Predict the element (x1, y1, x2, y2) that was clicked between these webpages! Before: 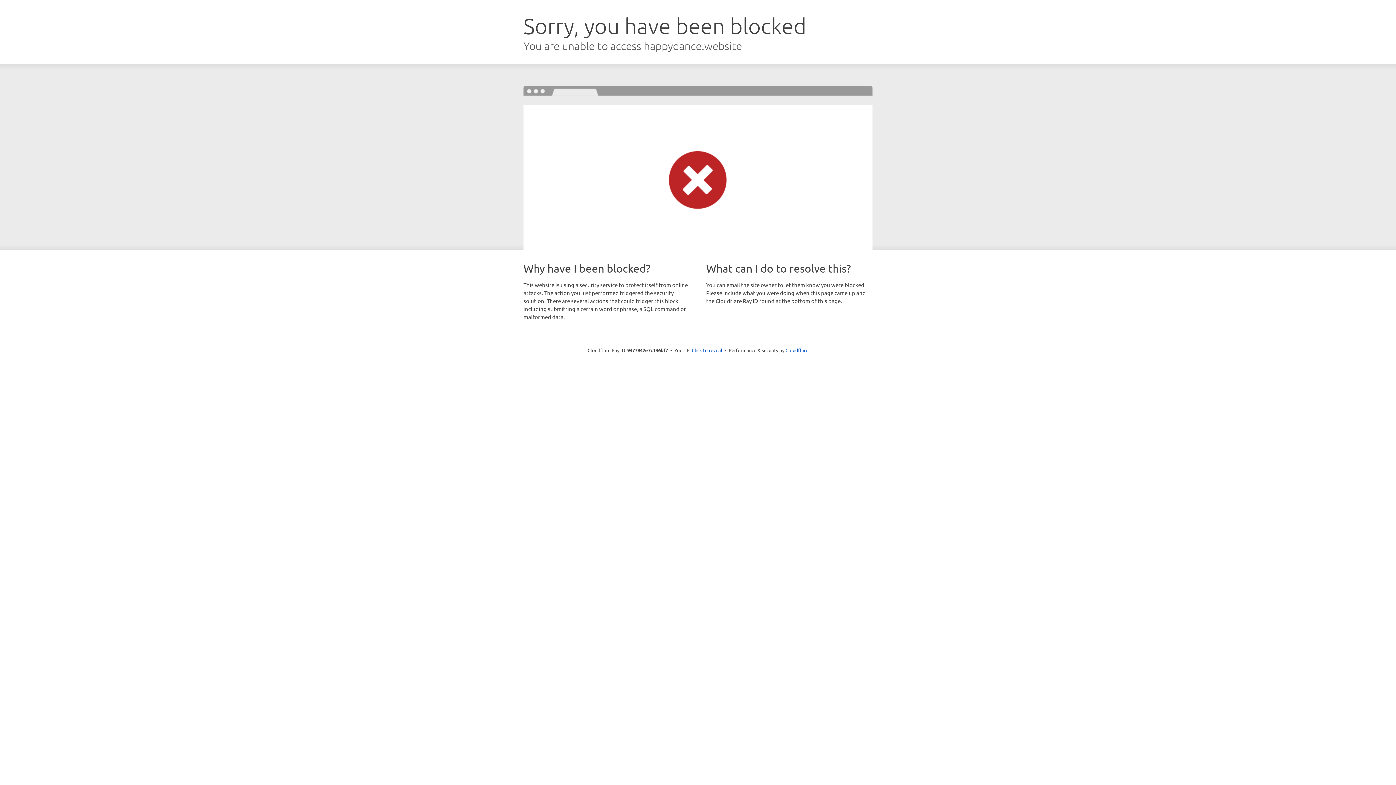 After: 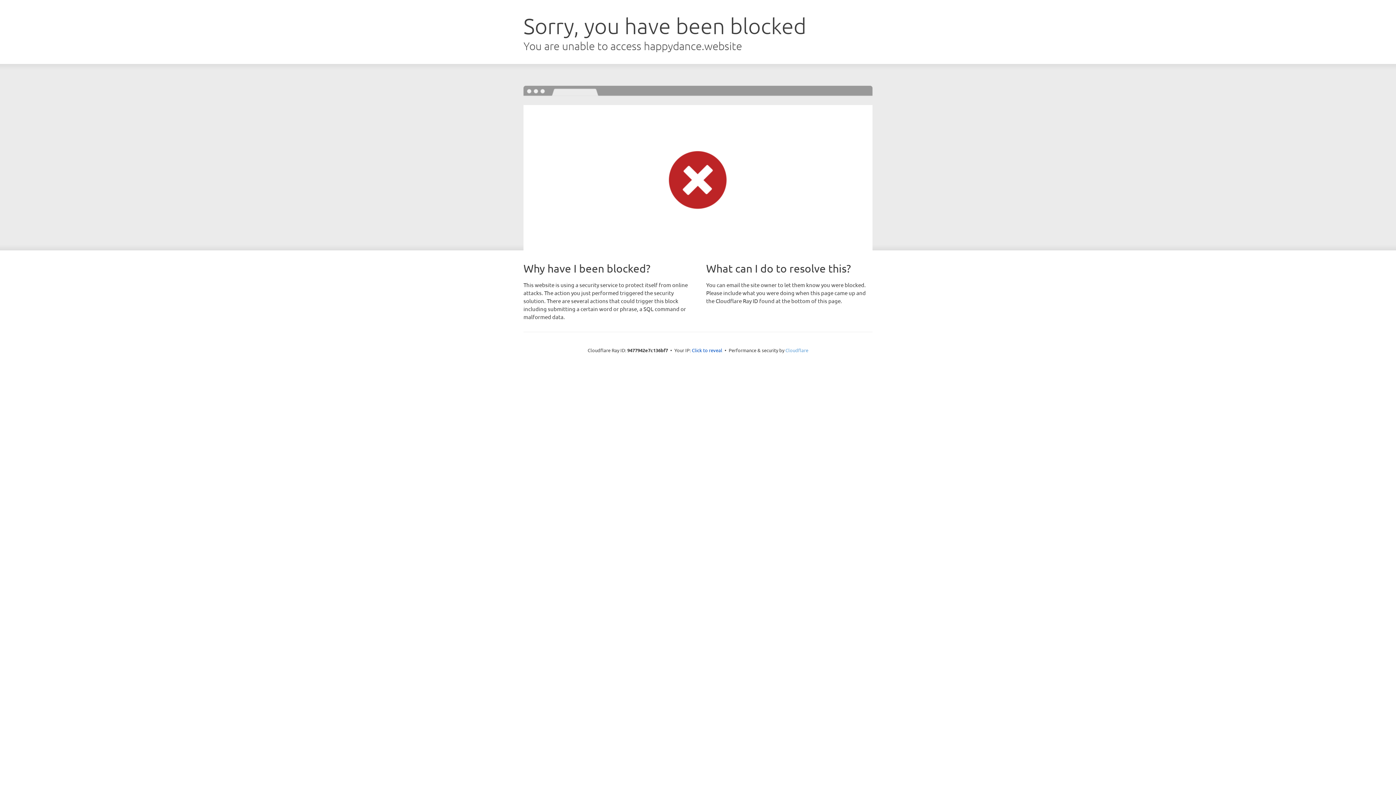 Action: bbox: (785, 347, 808, 353) label: Cloudflare